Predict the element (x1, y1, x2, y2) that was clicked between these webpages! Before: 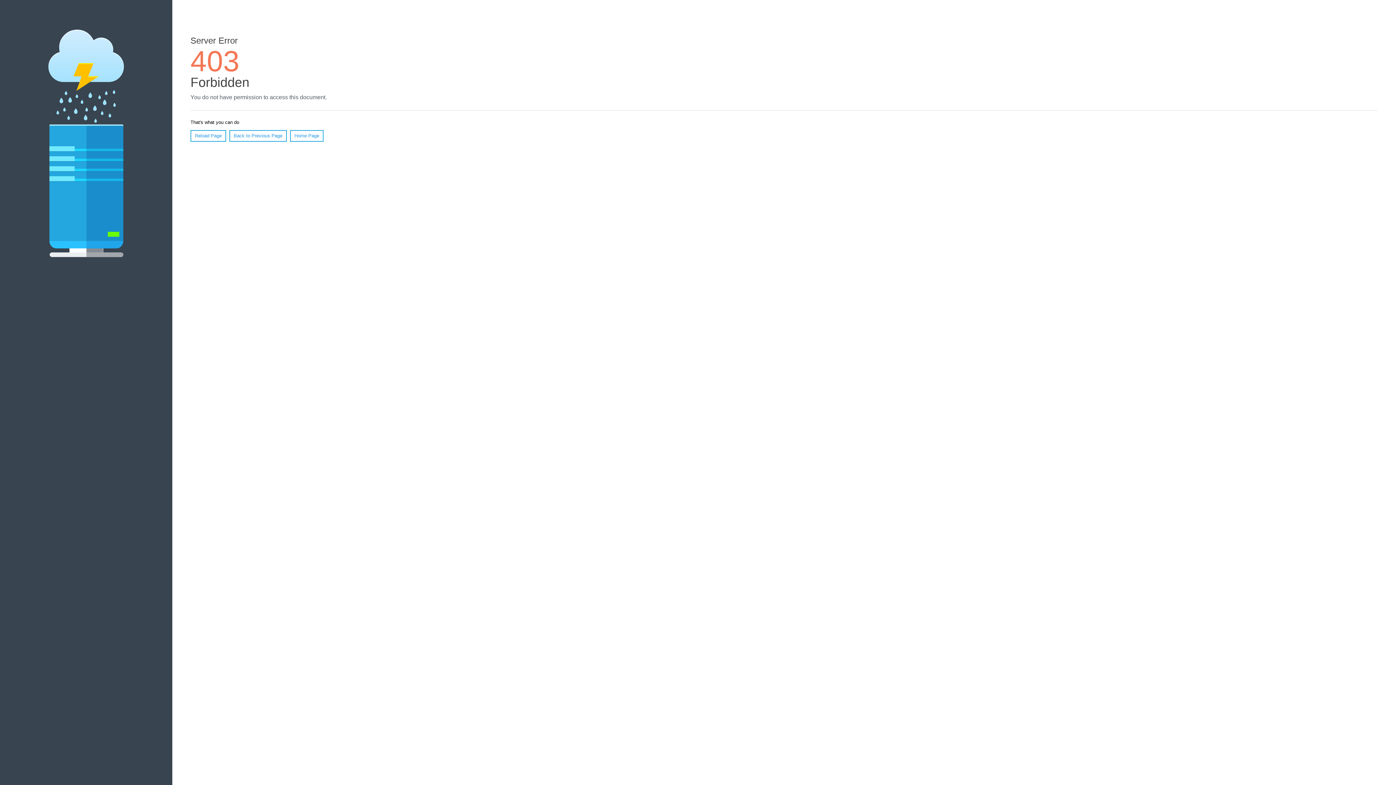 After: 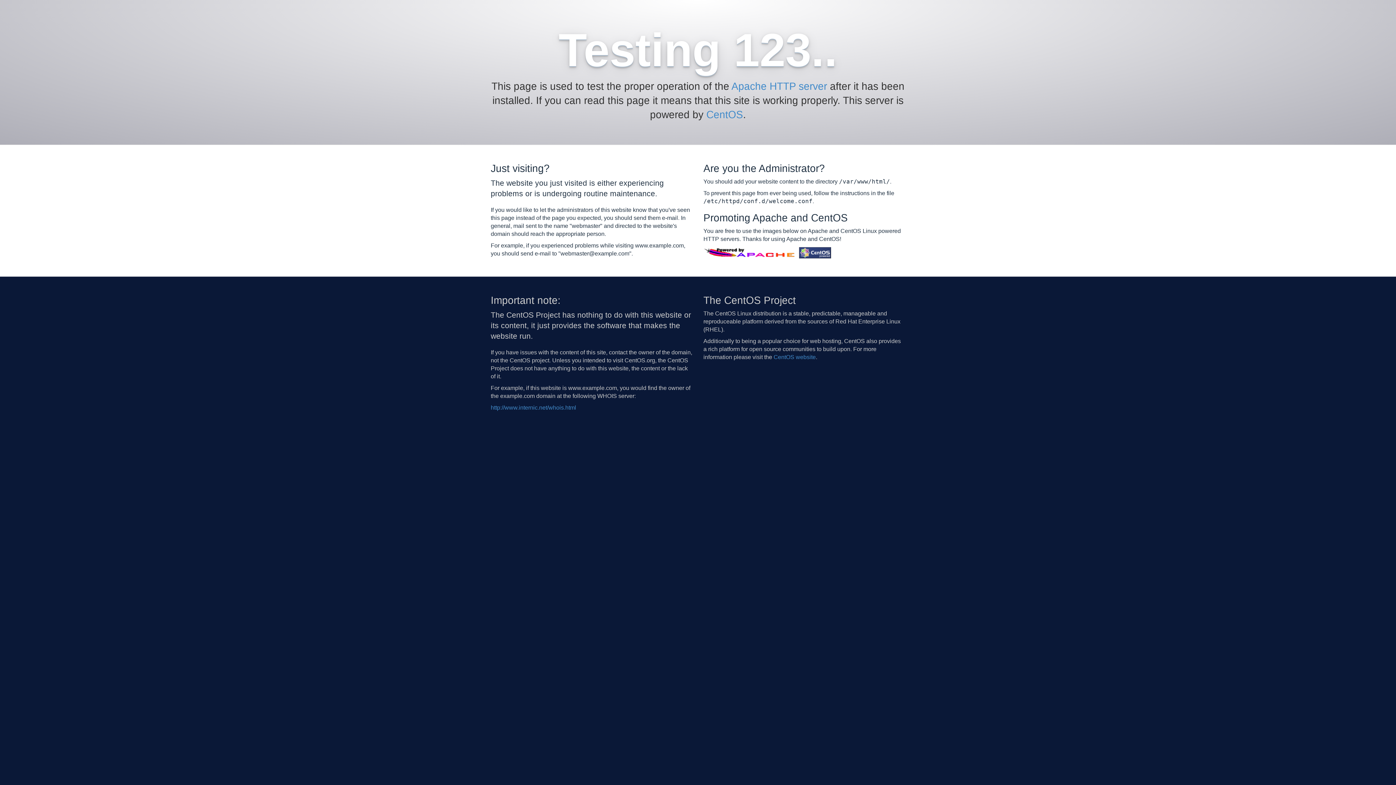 Action: label: Home Page bbox: (290, 130, 323, 141)